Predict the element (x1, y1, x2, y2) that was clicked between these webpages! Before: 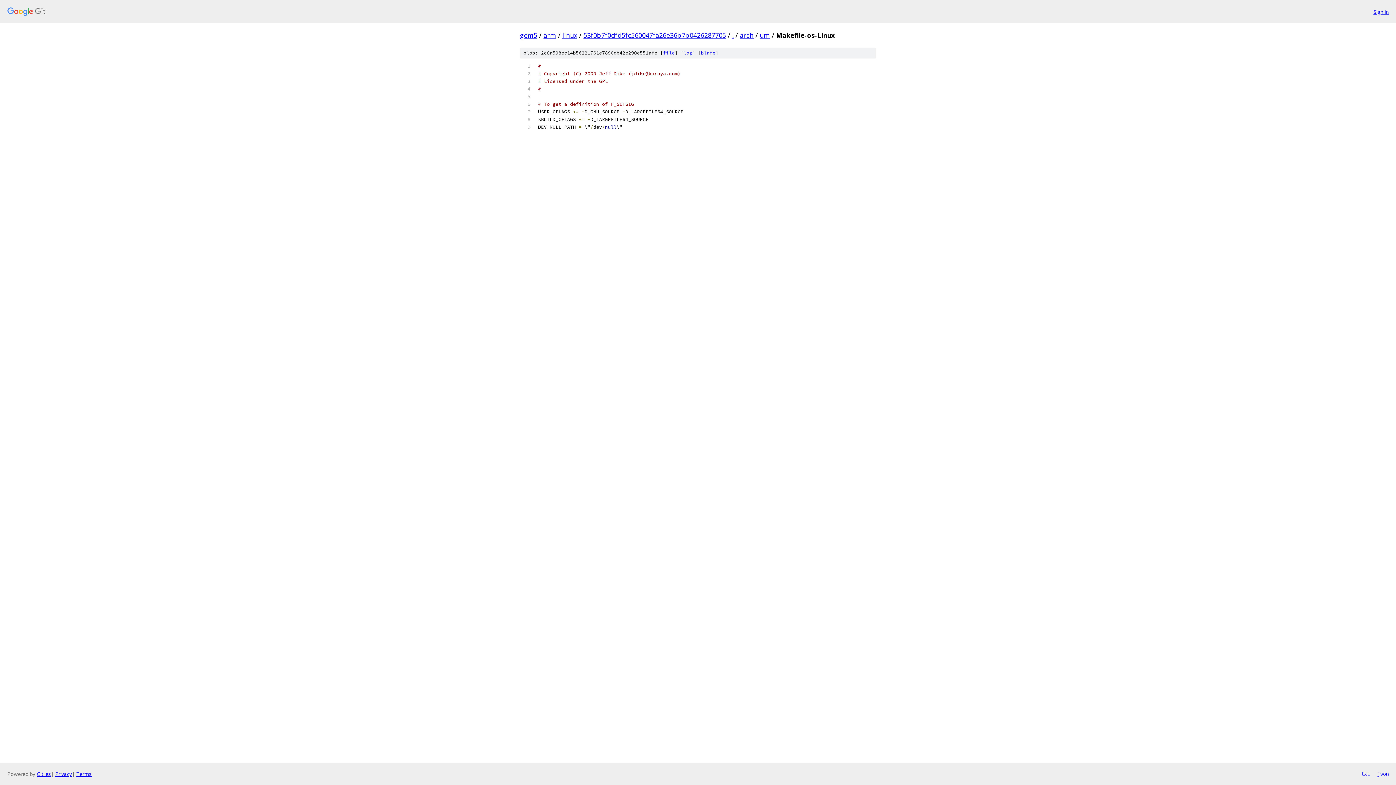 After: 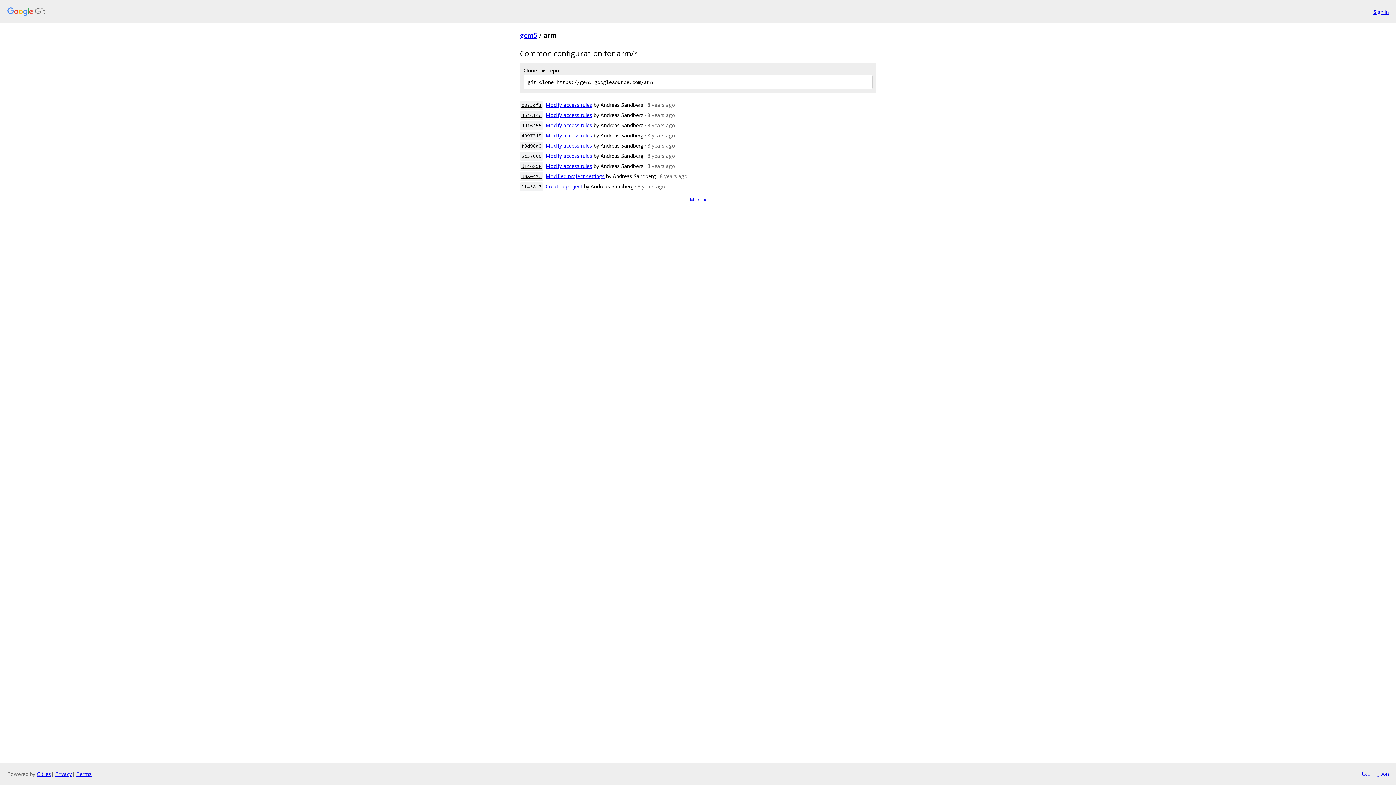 Action: label: arm bbox: (543, 30, 556, 39)